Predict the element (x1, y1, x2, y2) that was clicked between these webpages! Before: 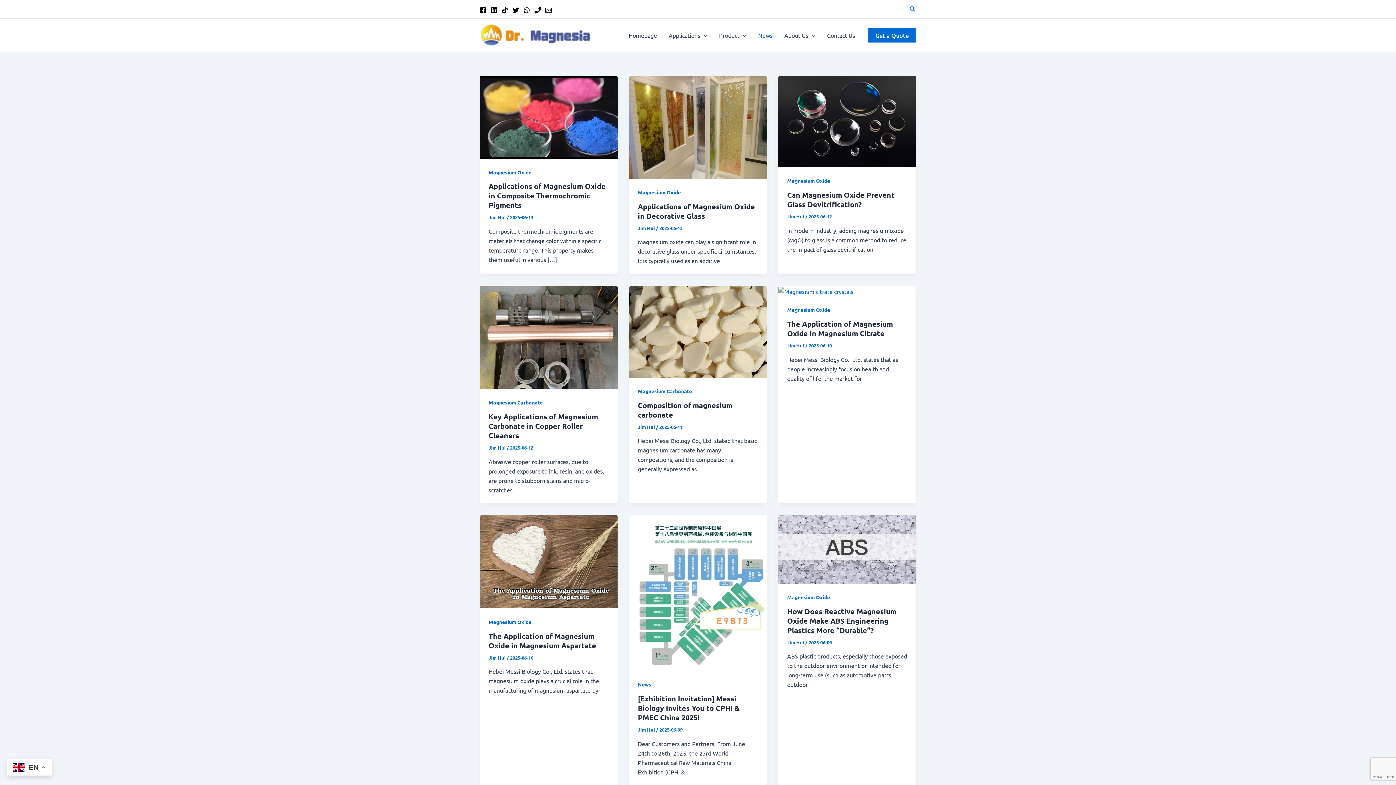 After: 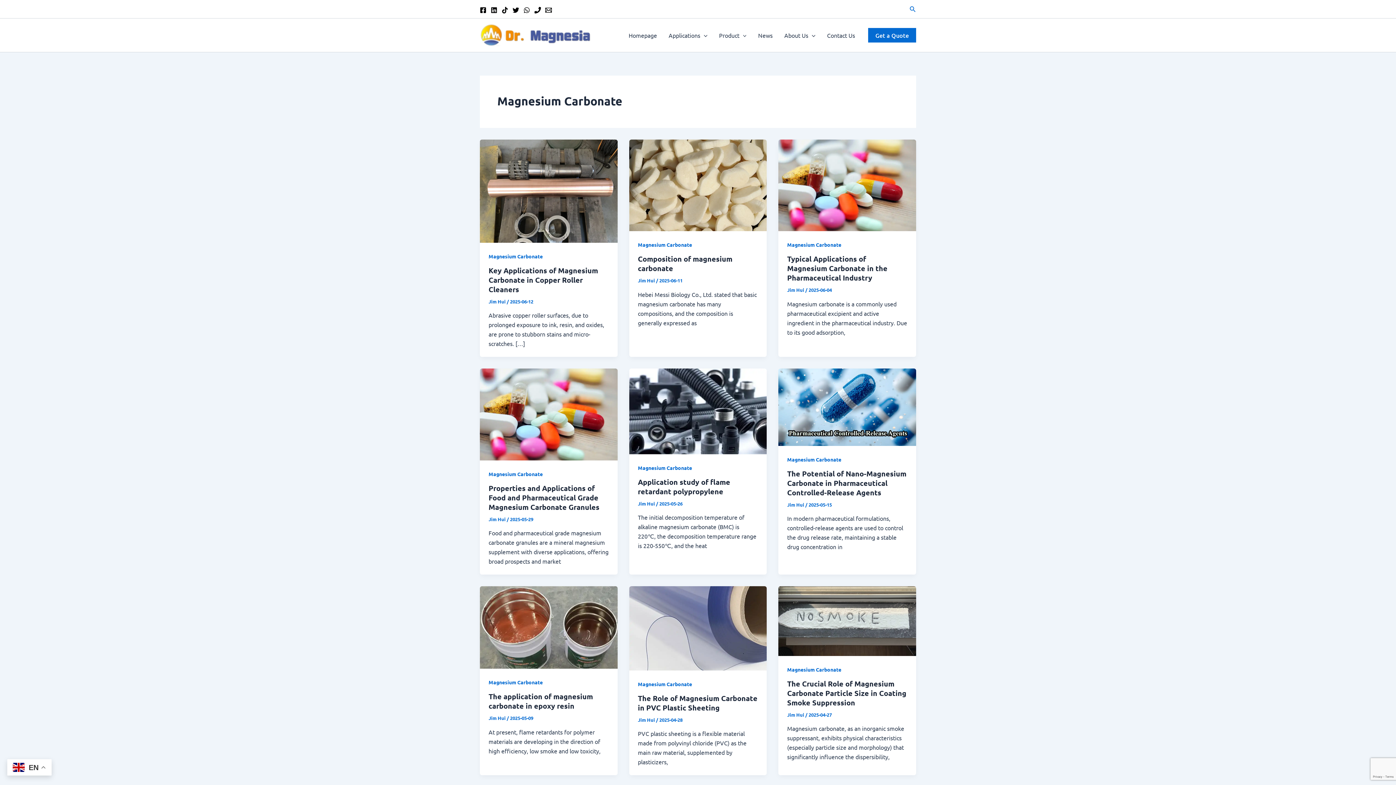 Action: label: Magnesium Carbonate bbox: (638, 387, 692, 394)